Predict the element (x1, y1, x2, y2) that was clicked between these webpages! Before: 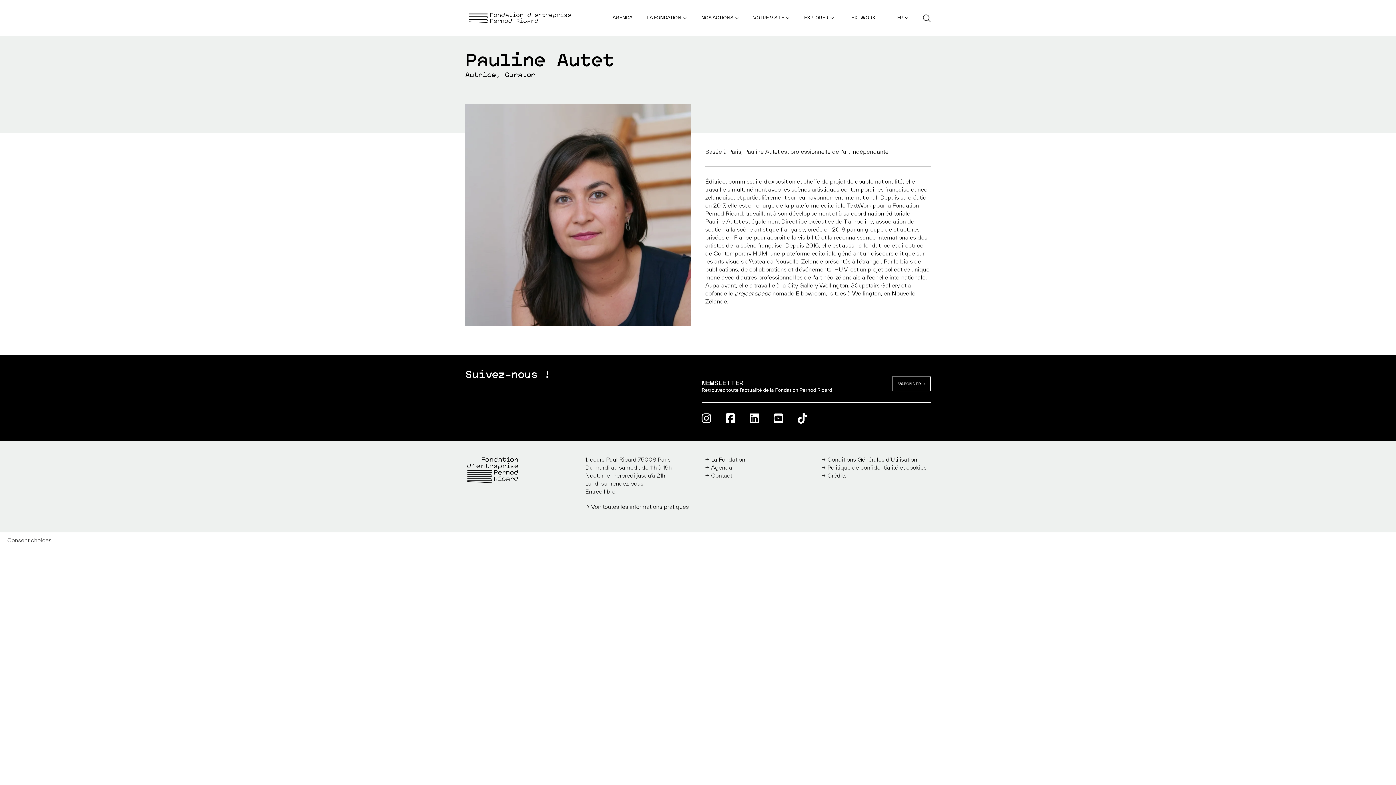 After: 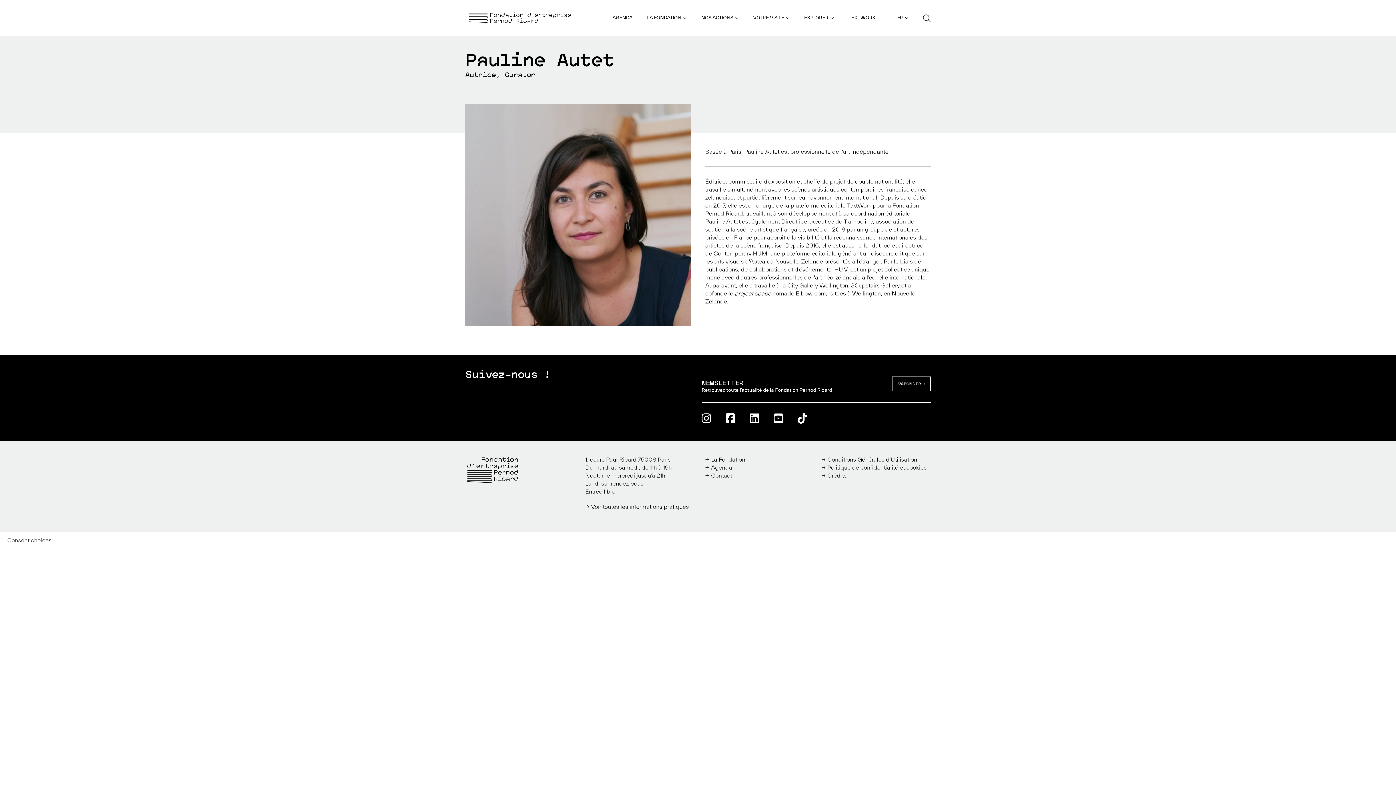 Action: bbox: (797, 410, 807, 426)